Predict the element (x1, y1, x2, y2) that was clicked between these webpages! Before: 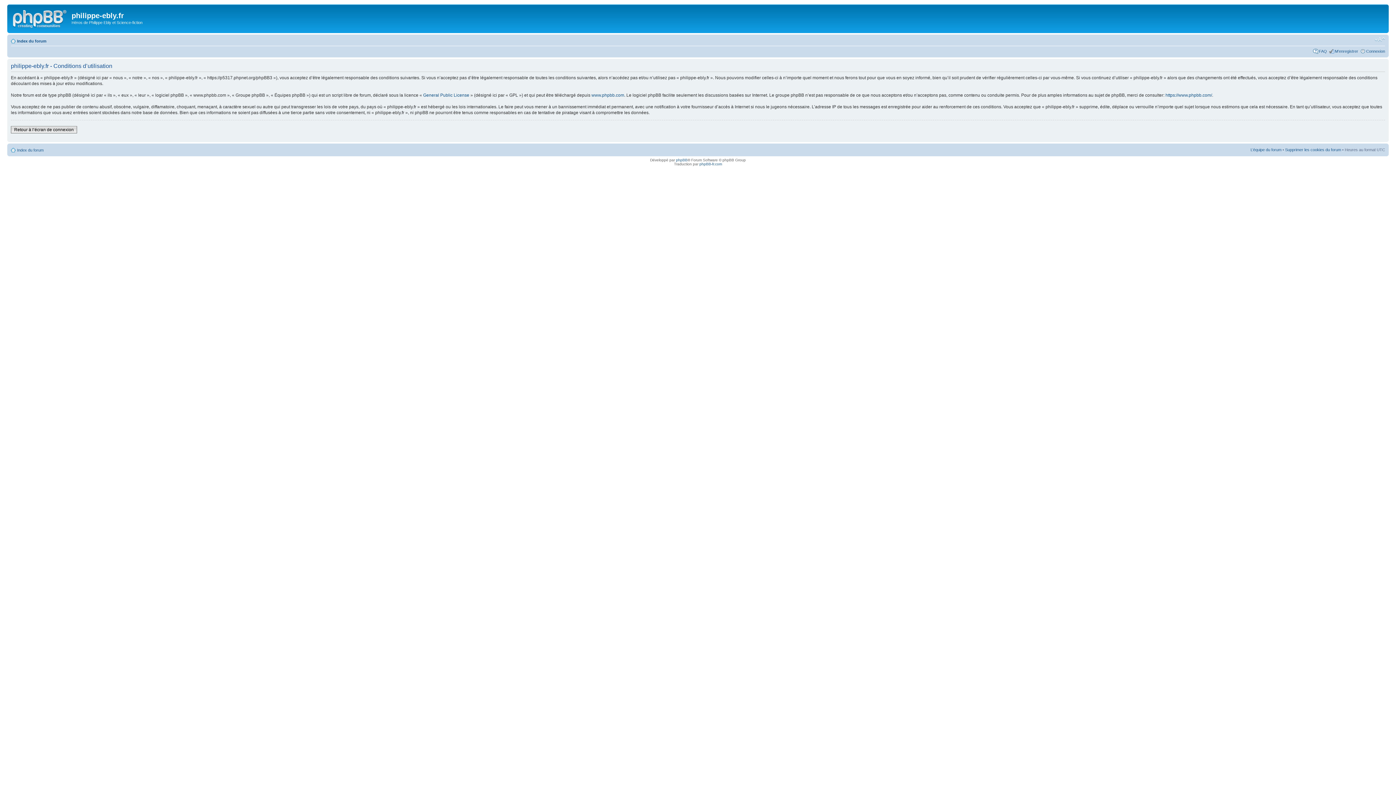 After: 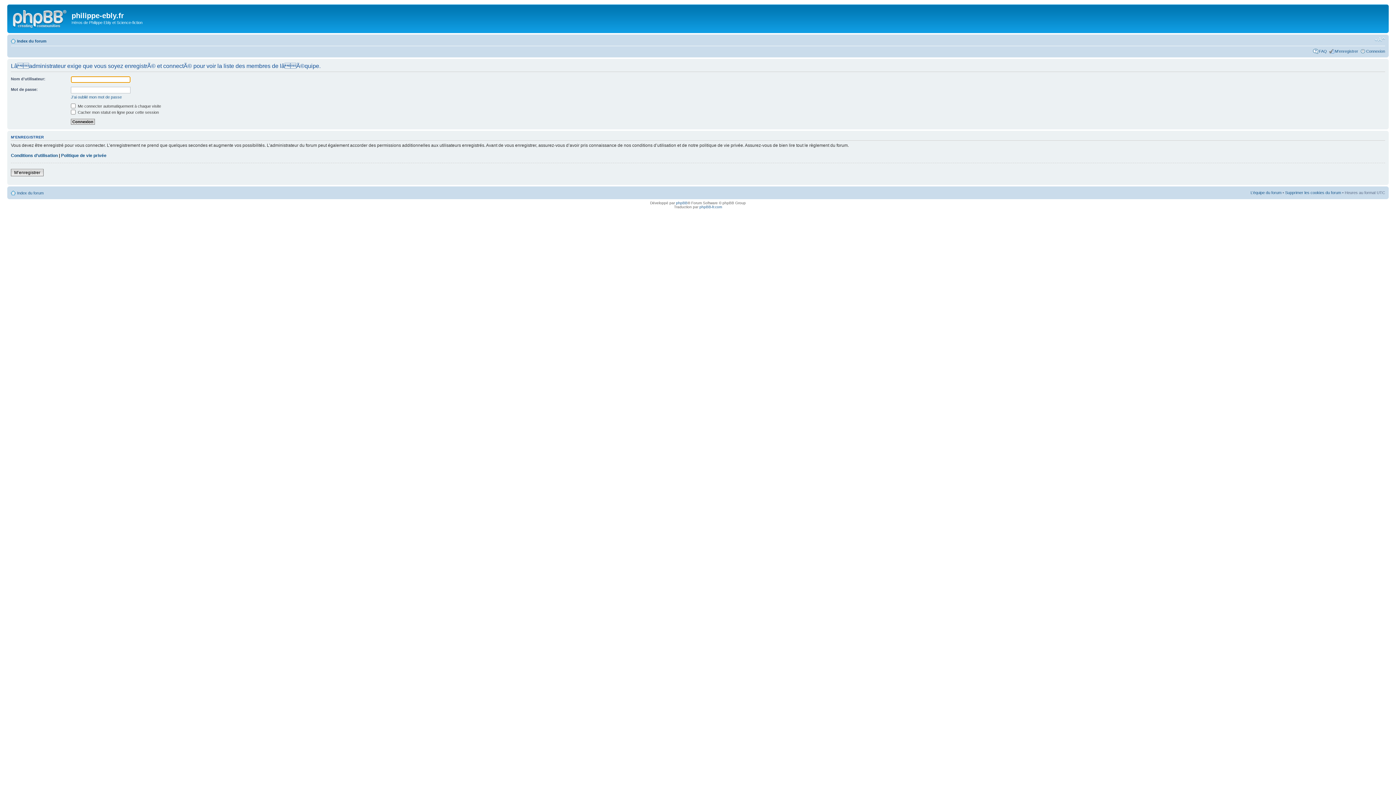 Action: bbox: (1250, 147, 1281, 151) label: L’équipe du forum